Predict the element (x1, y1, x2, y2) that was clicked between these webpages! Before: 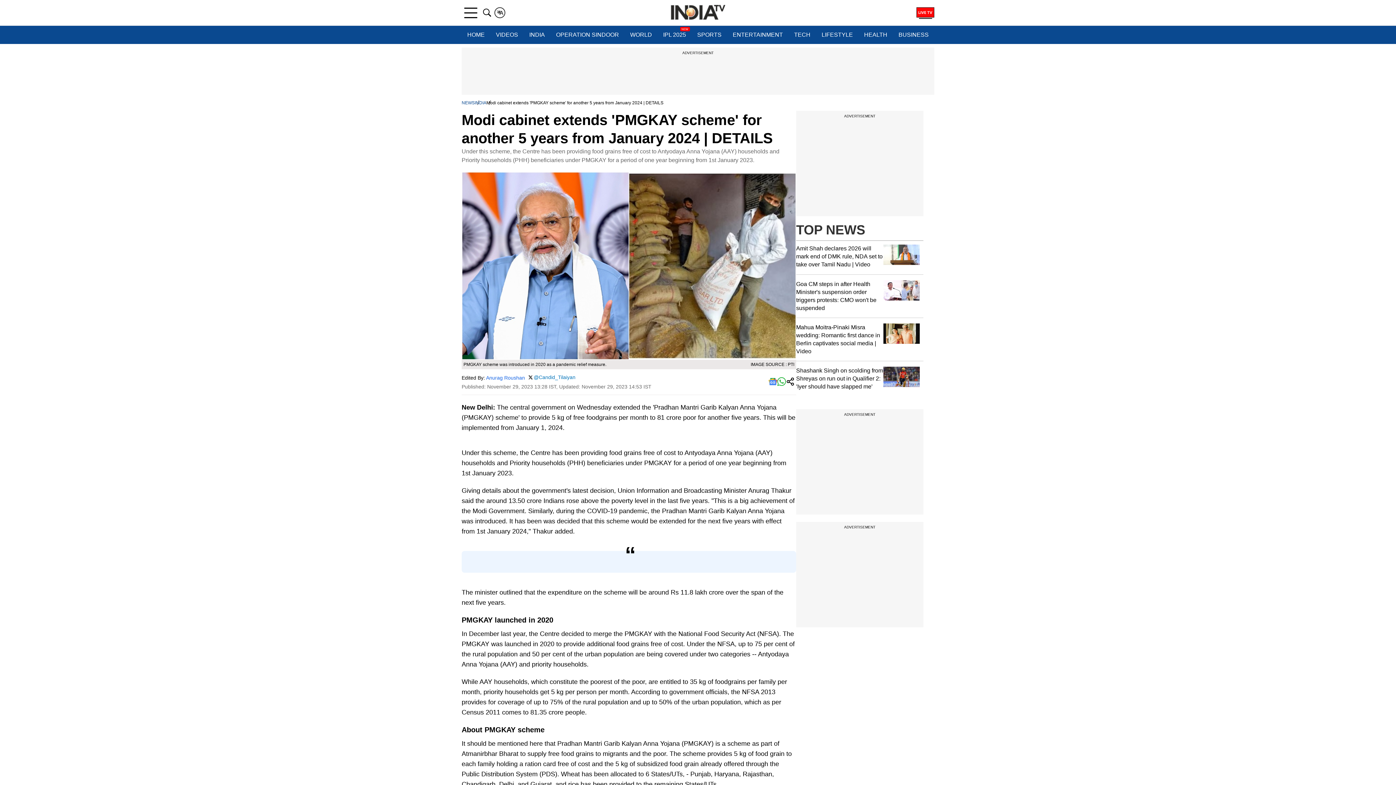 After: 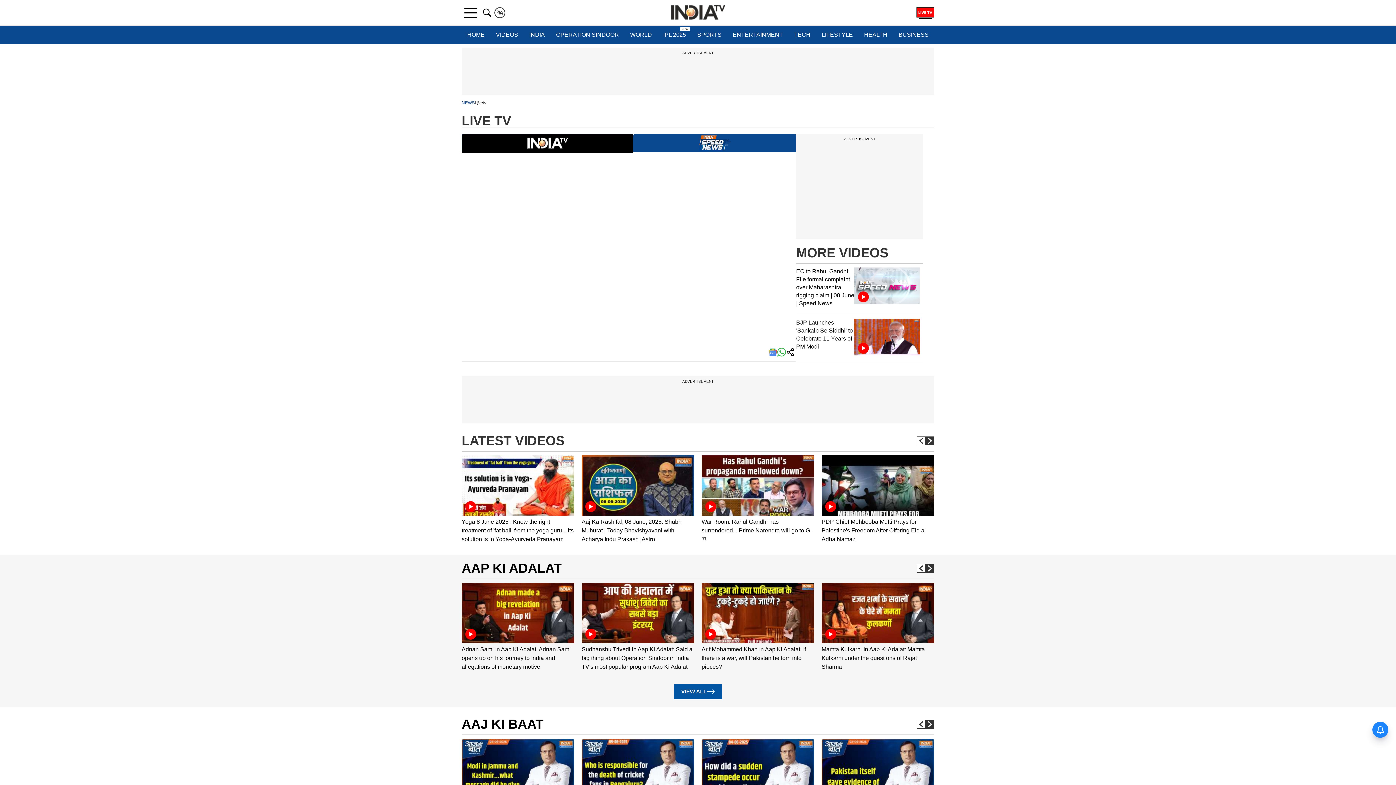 Action: bbox: (916, 7, 934, 18)